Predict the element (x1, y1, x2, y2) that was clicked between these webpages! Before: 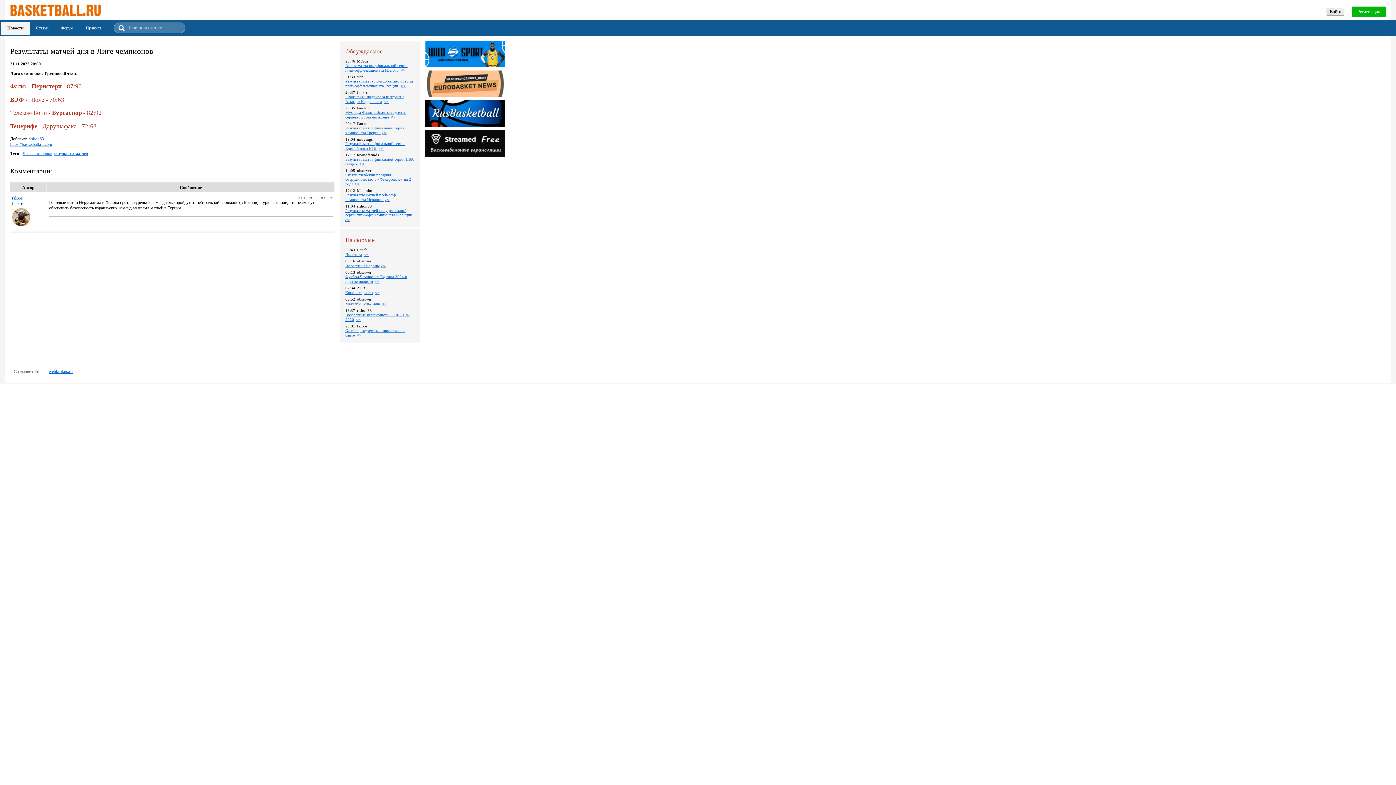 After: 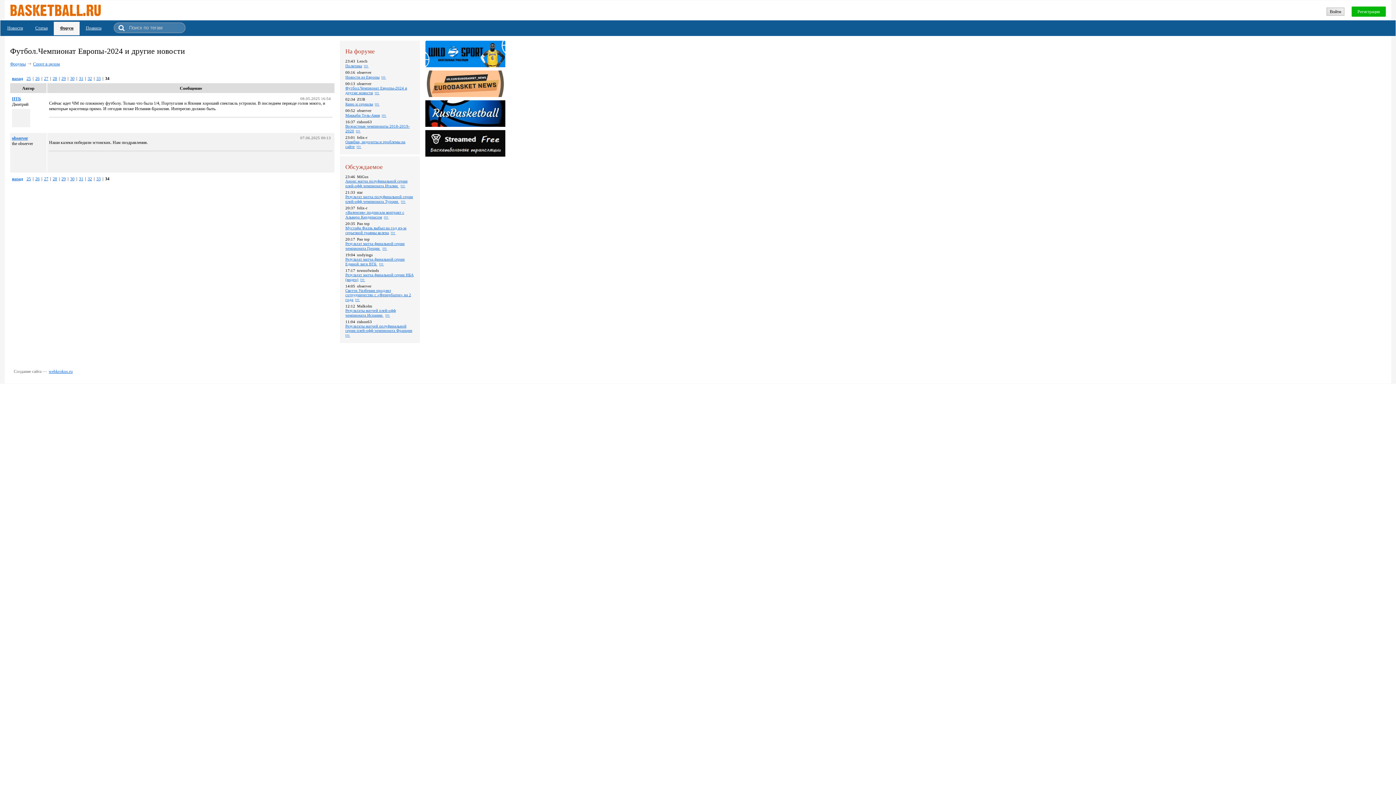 Action: bbox: (374, 279, 379, 283)